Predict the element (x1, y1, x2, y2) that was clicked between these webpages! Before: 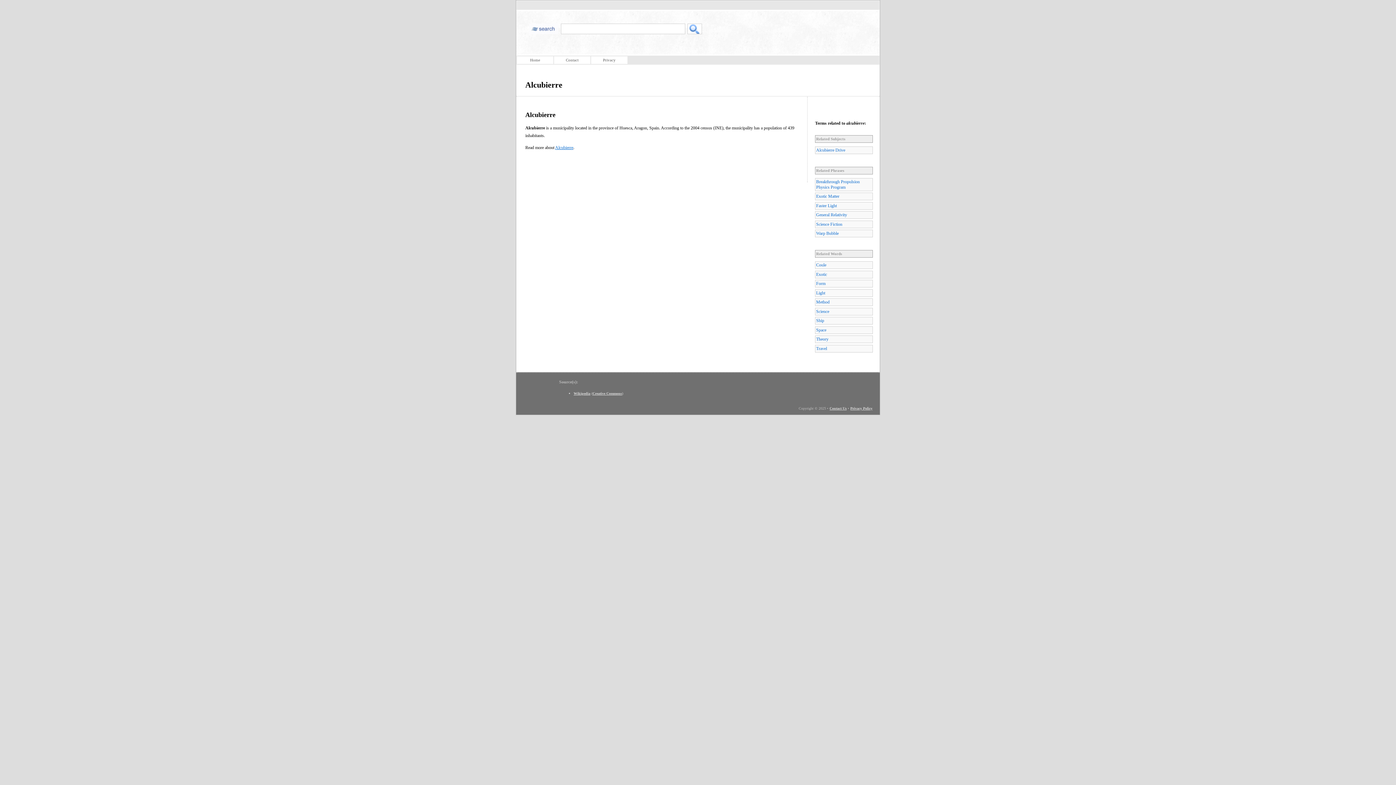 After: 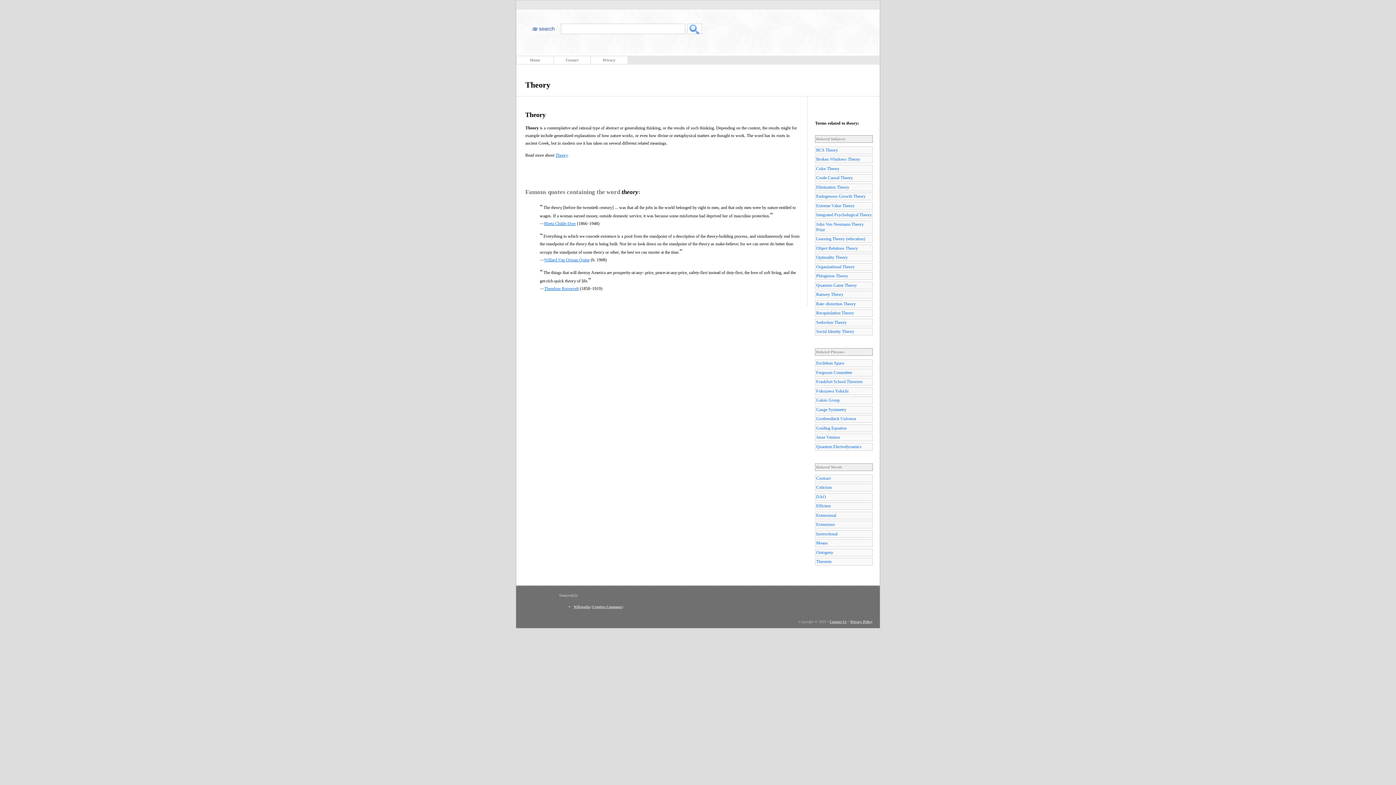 Action: bbox: (815, 335, 873, 343) label: Theory